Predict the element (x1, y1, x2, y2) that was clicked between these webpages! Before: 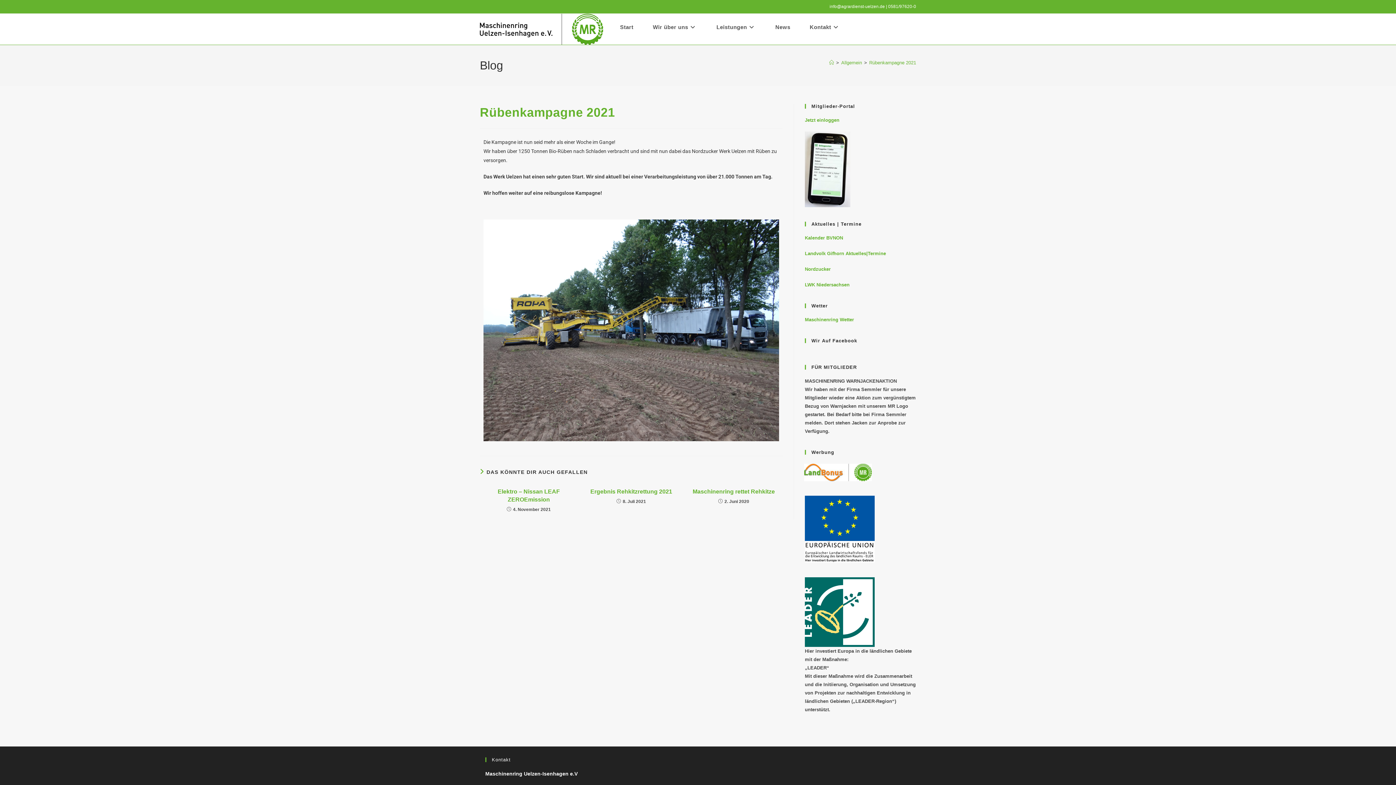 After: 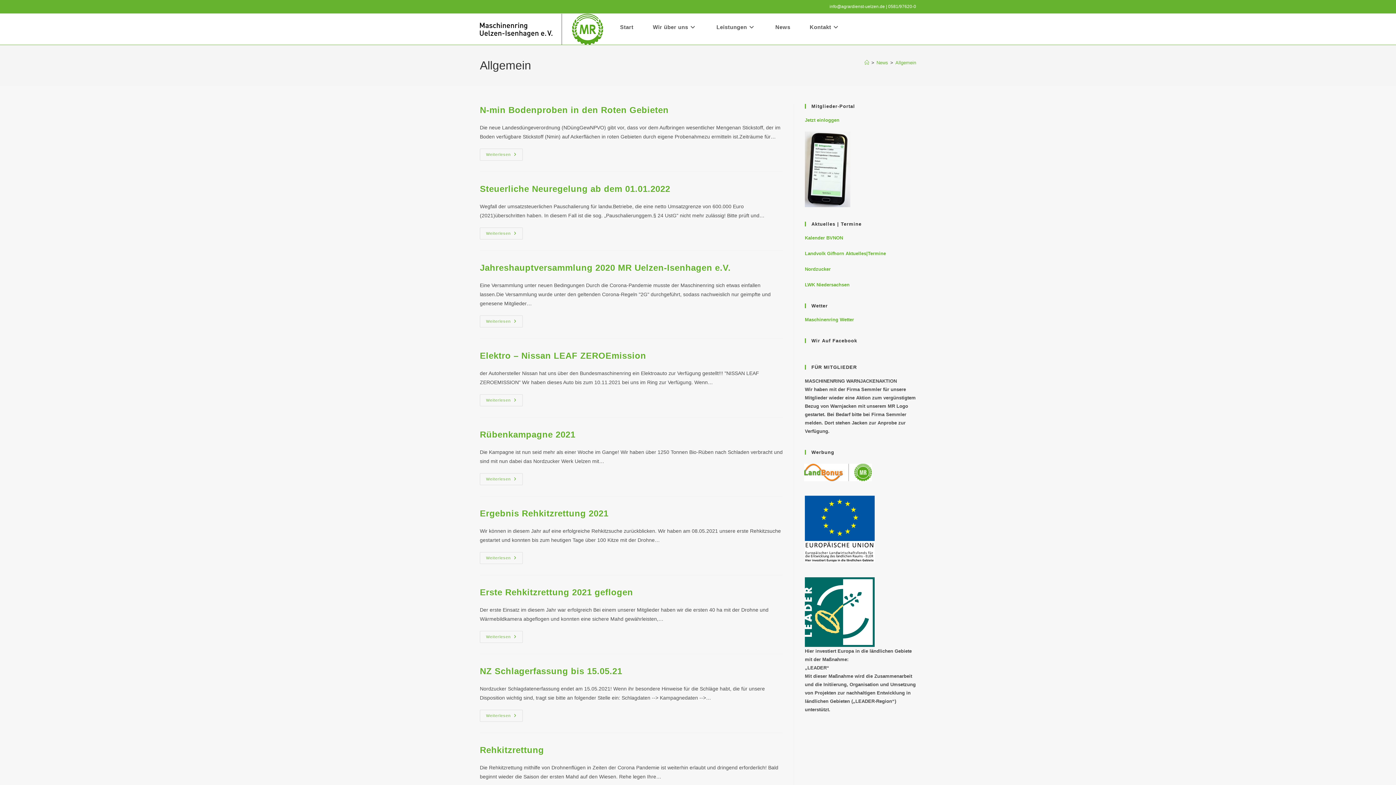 Action: label: Allgemein bbox: (841, 60, 862, 65)